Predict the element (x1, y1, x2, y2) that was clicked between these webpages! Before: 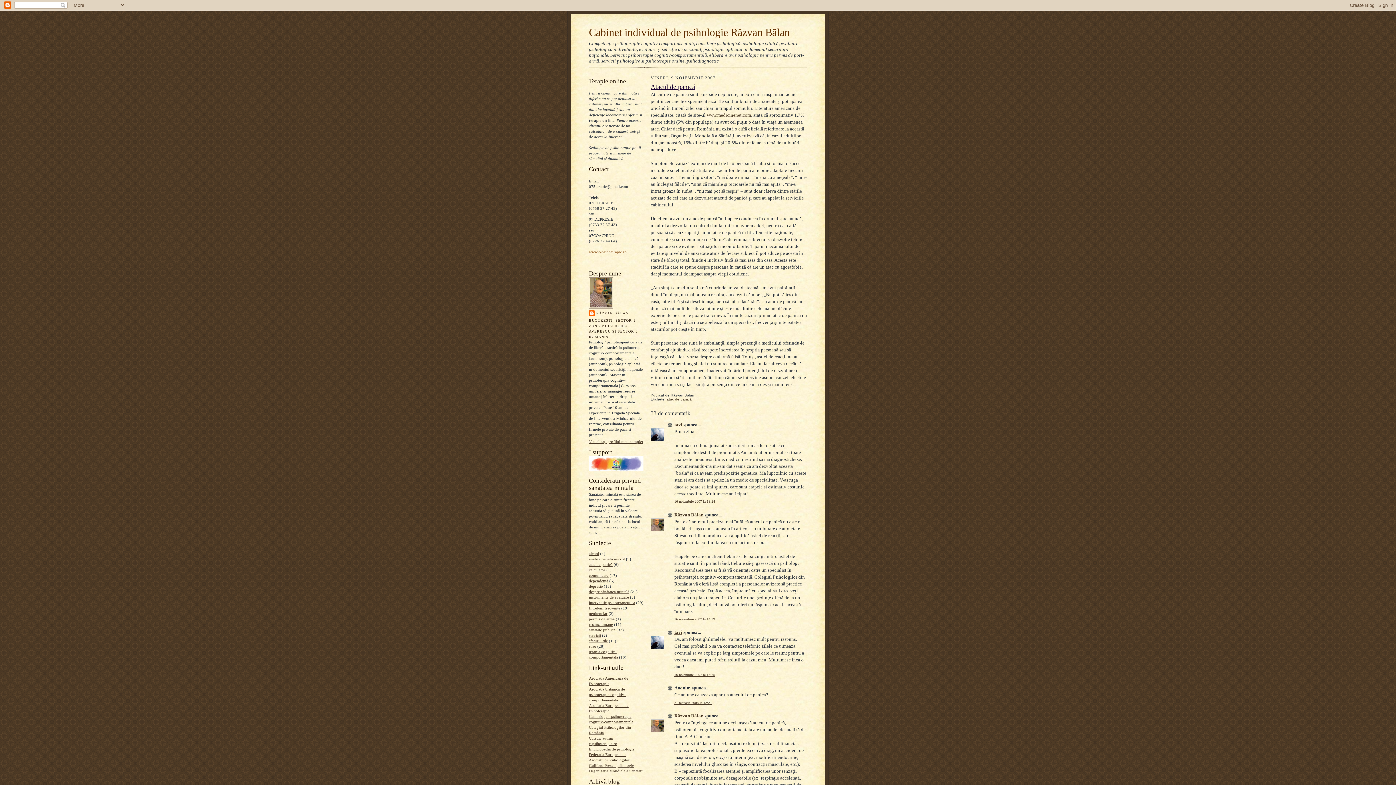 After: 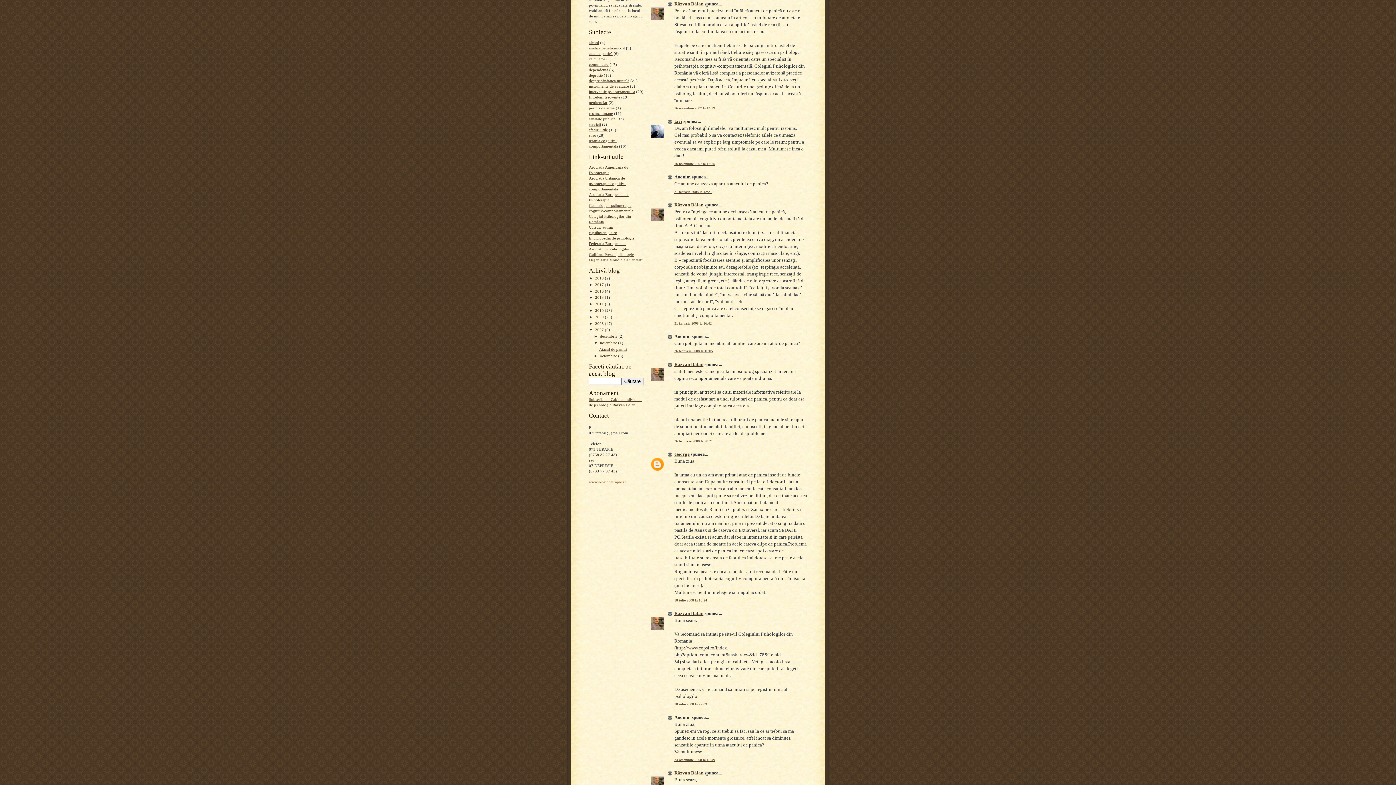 Action: label: 16 noiembrie 2007 la 14:39 bbox: (674, 617, 715, 621)